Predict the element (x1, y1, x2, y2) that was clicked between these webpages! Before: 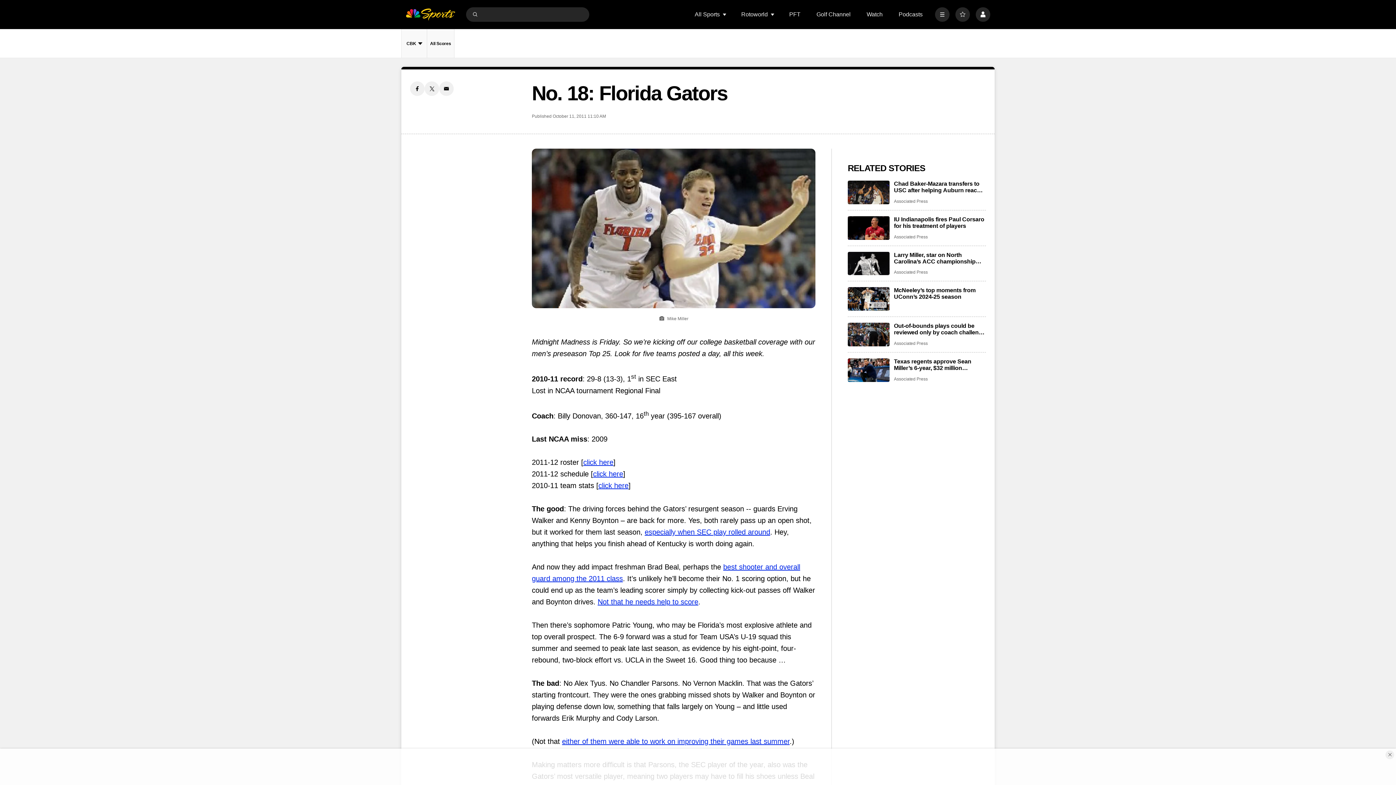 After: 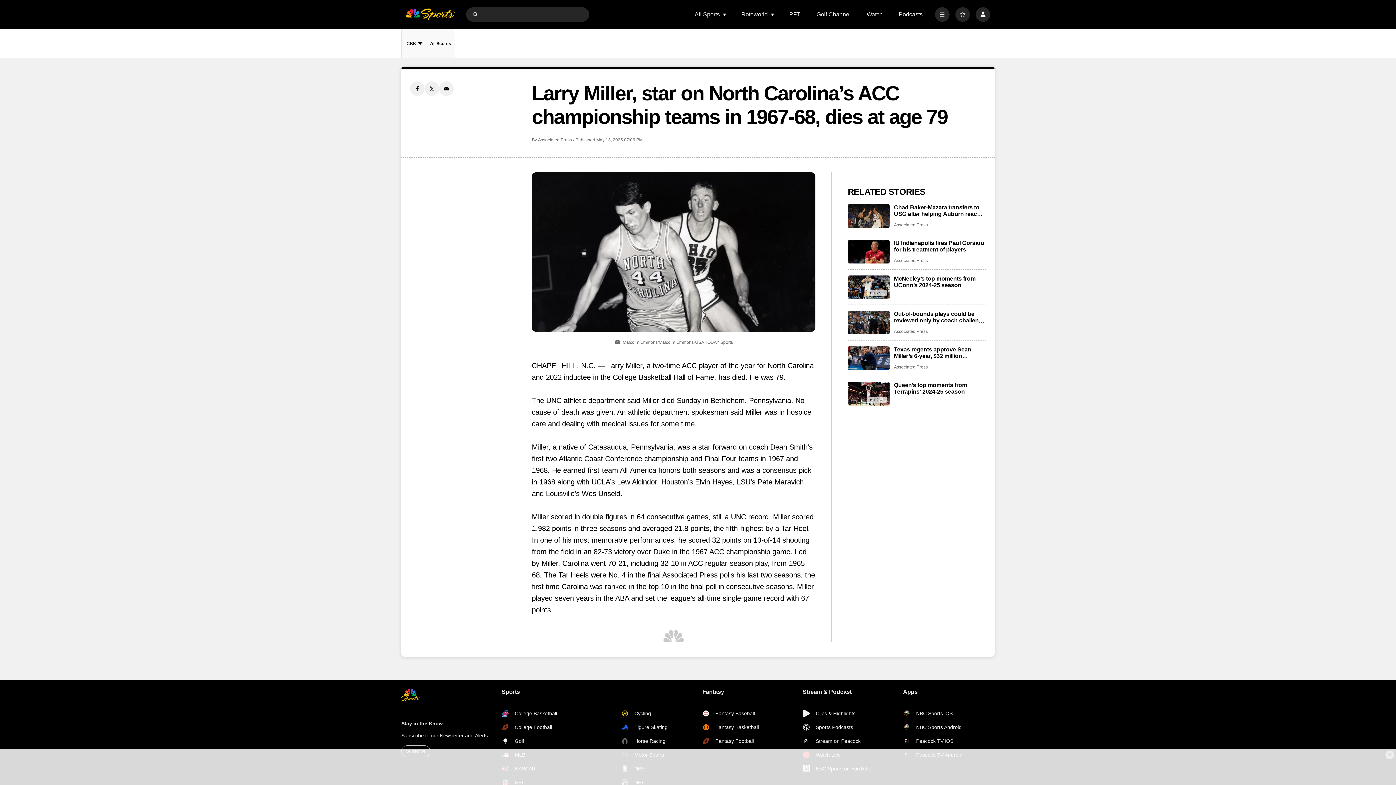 Action: label: Larry Miller, star on North Carolina’s ACC championship teams in 1967-68, dies at age 79 bbox: (848, 251, 889, 275)